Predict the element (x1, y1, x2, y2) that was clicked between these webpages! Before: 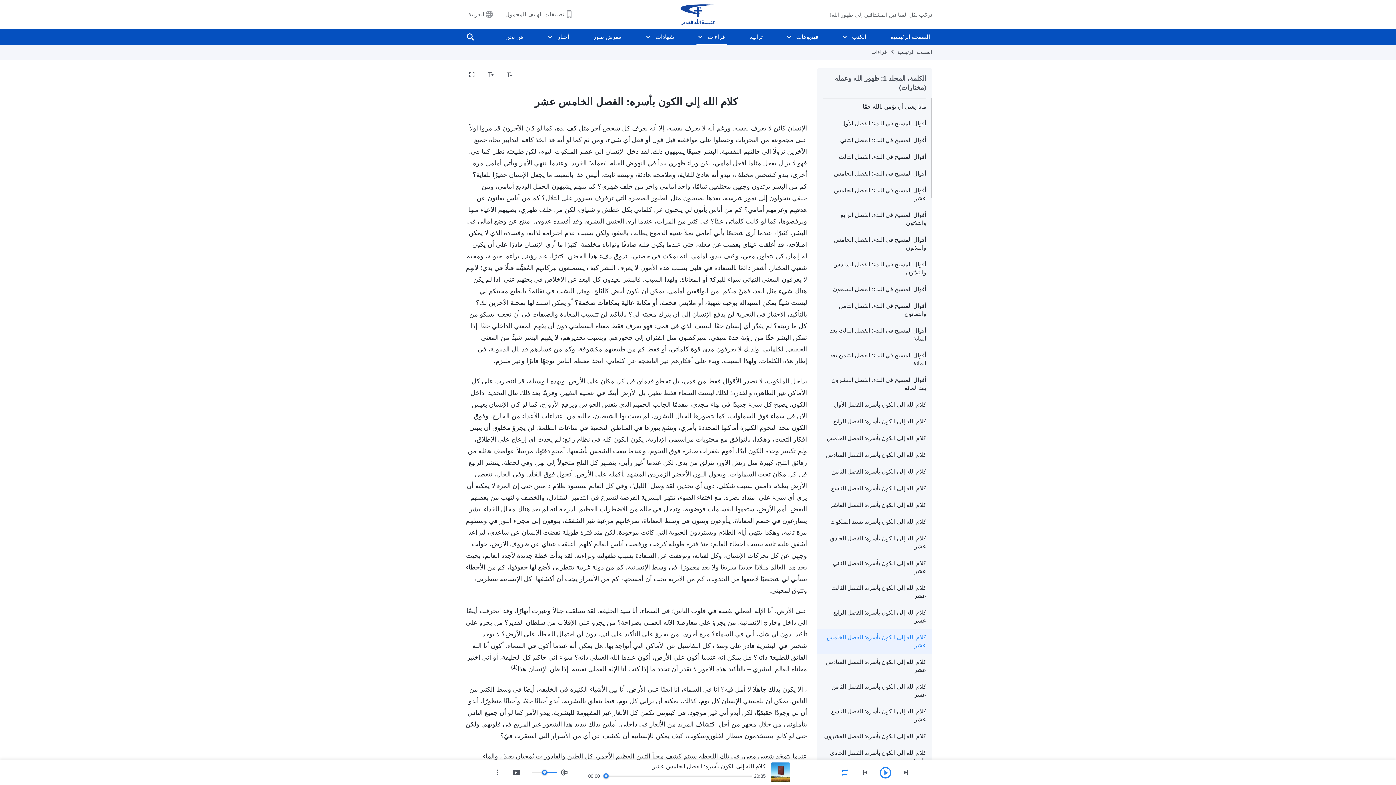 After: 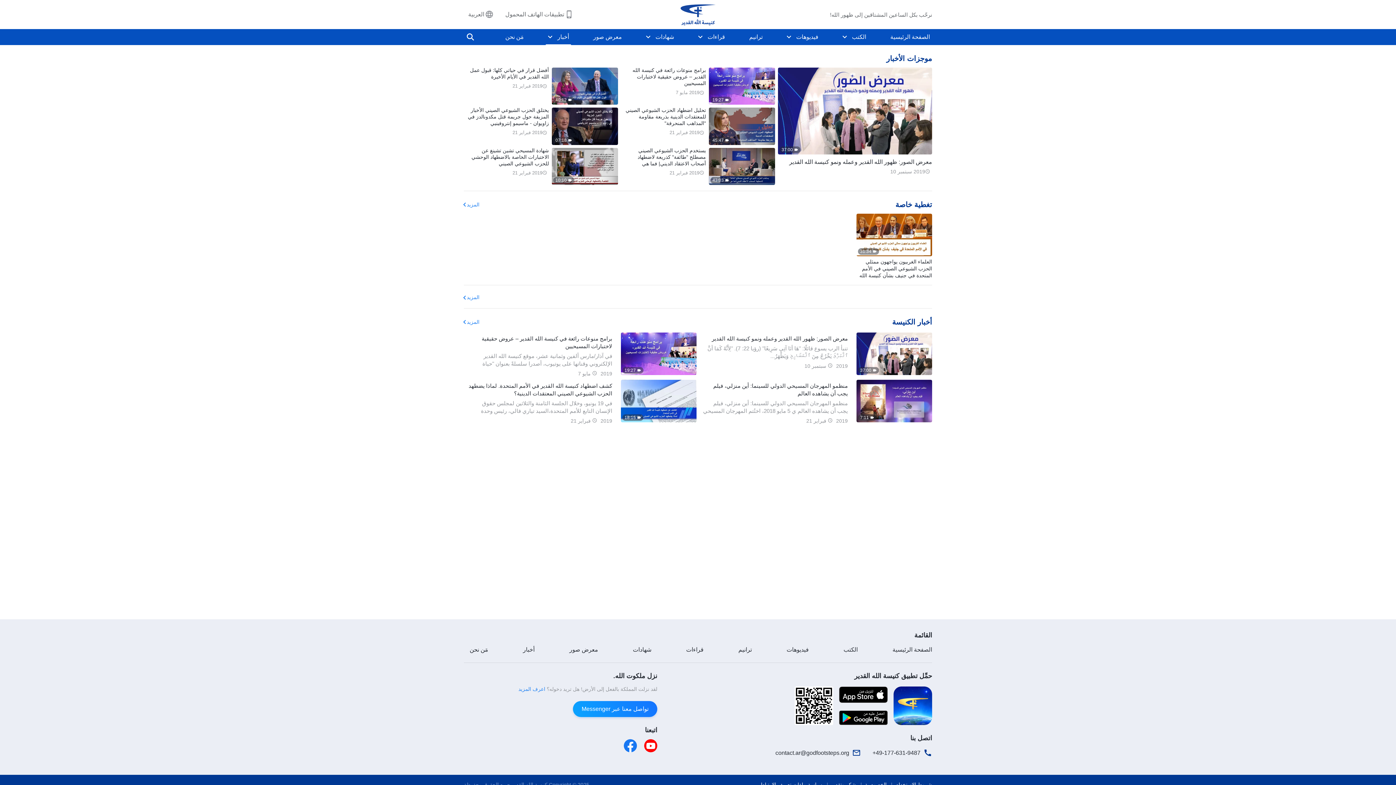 Action: label: أخبار bbox: (555, 29, 571, 45)